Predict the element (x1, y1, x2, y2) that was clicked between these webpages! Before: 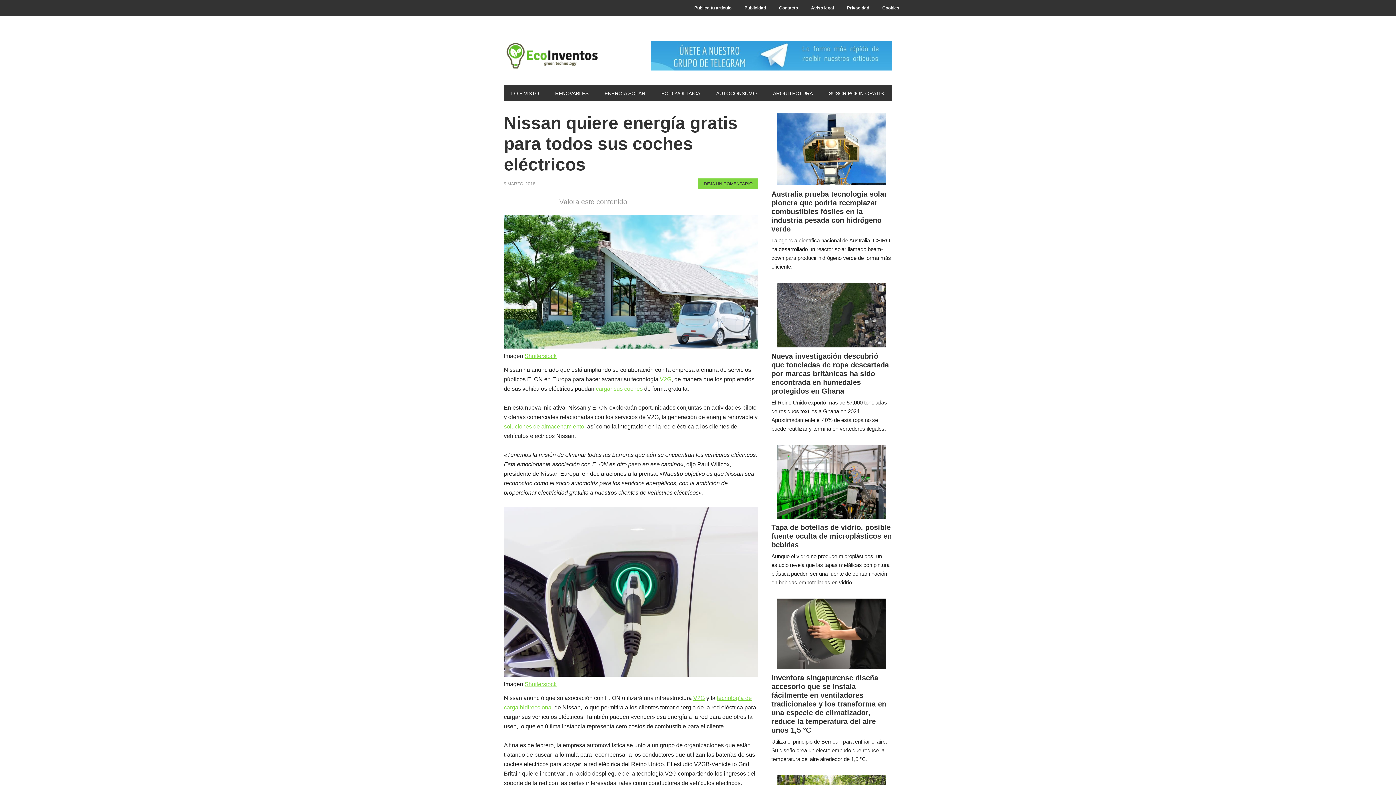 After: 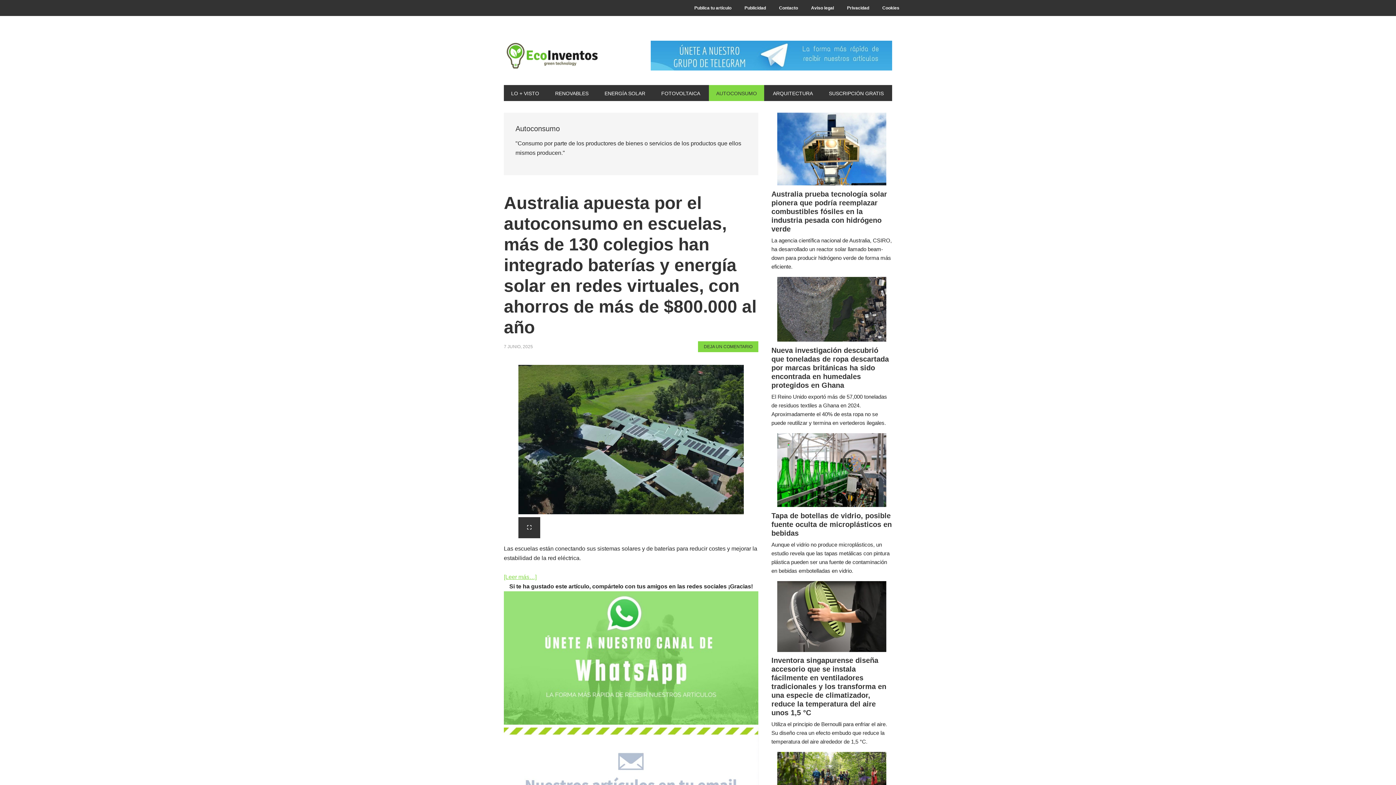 Action: bbox: (709, 85, 764, 101) label: AUTOCONSUMO